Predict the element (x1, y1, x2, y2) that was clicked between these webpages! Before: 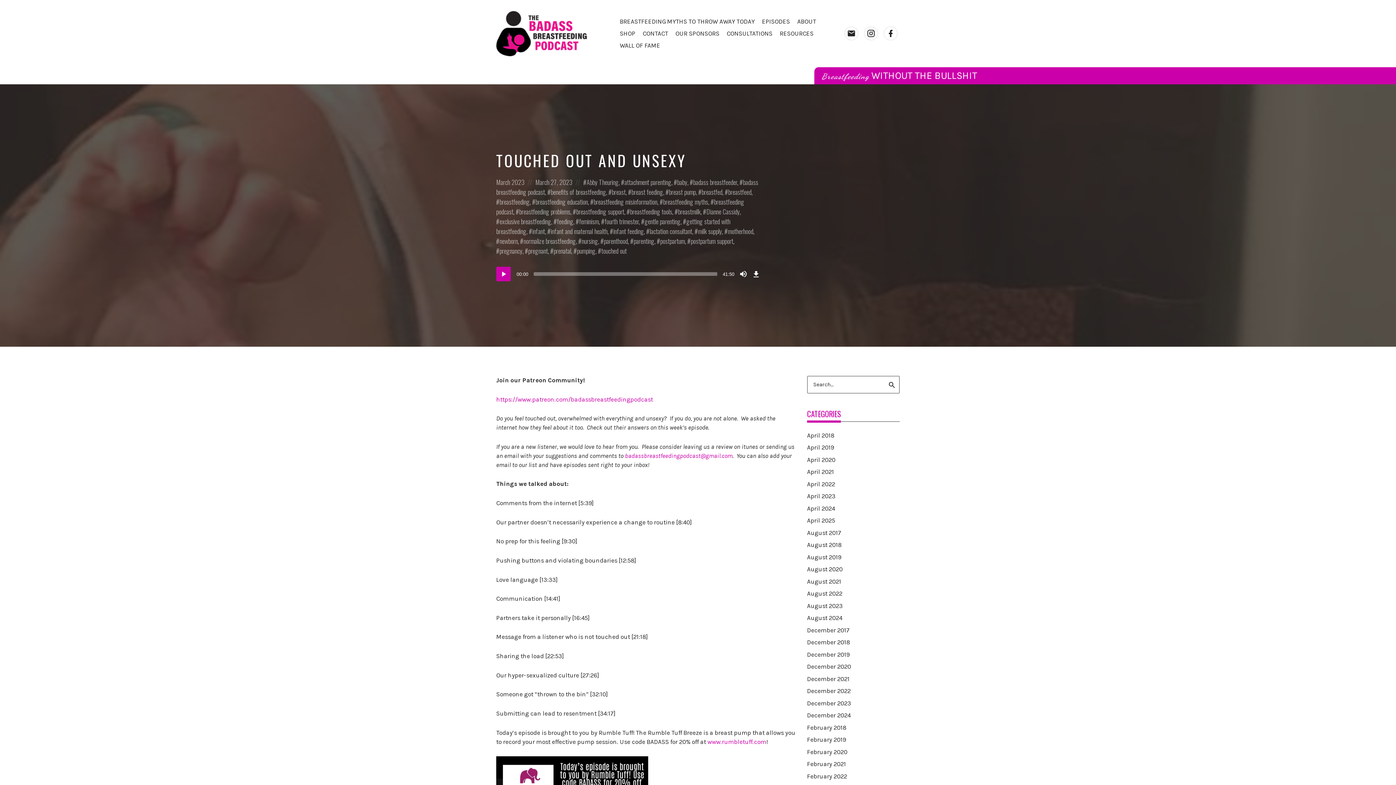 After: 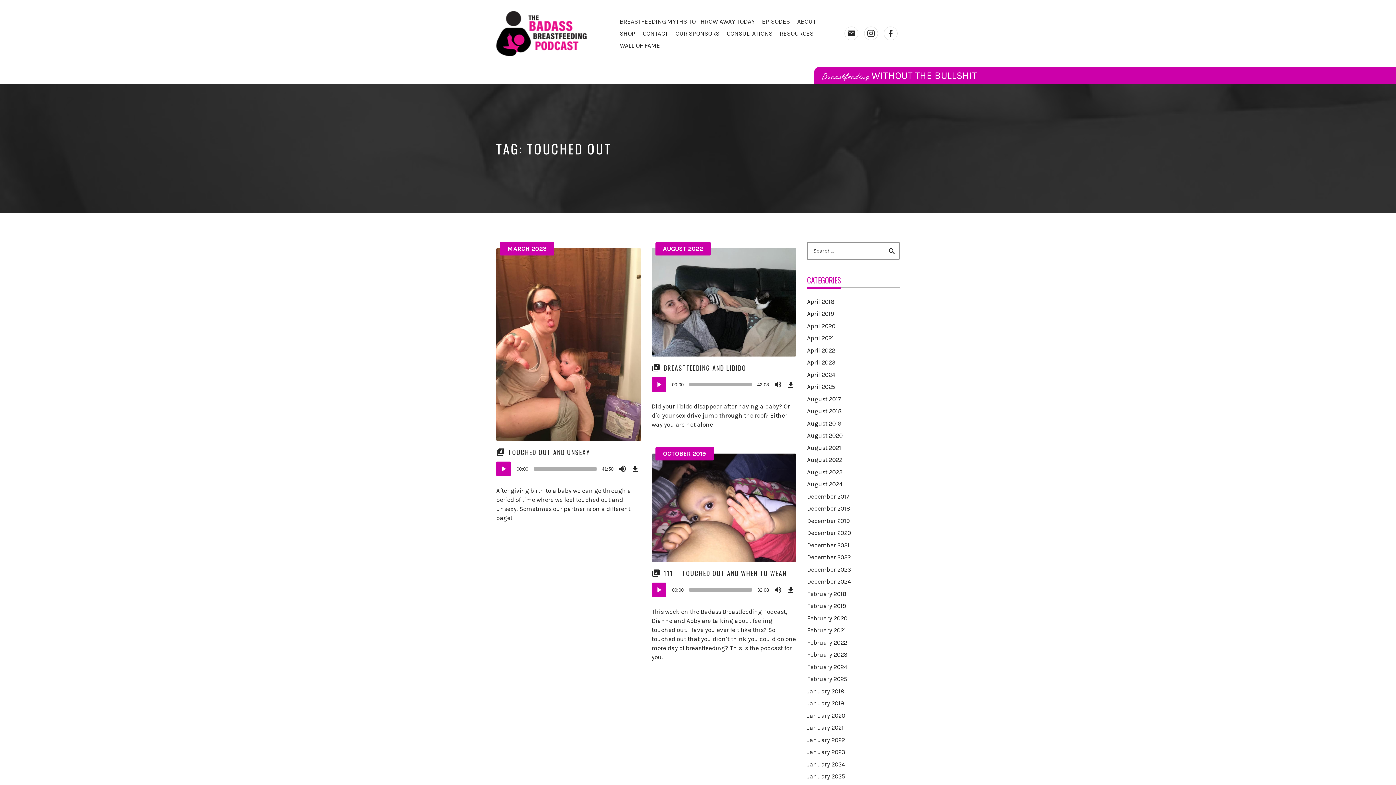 Action: label: touched out bbox: (598, 246, 626, 255)